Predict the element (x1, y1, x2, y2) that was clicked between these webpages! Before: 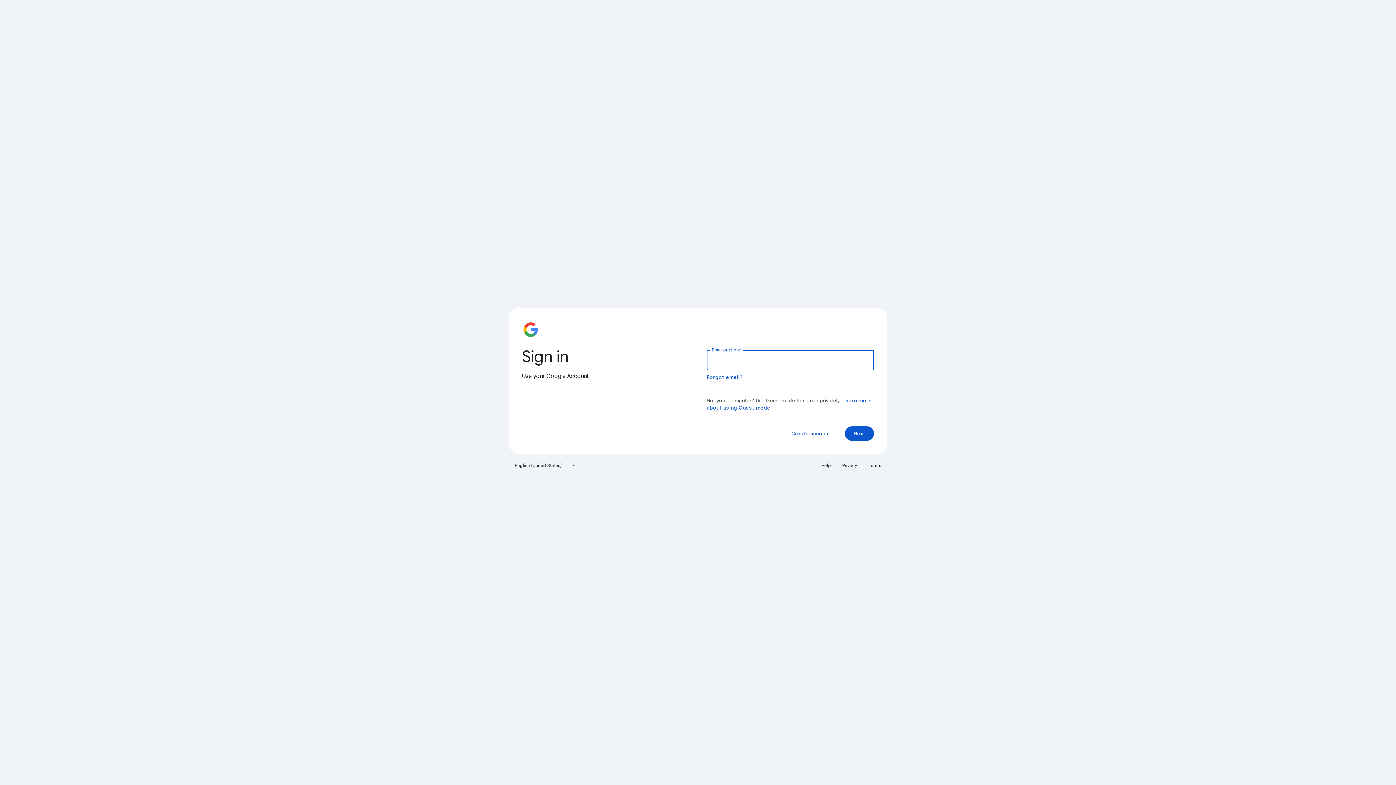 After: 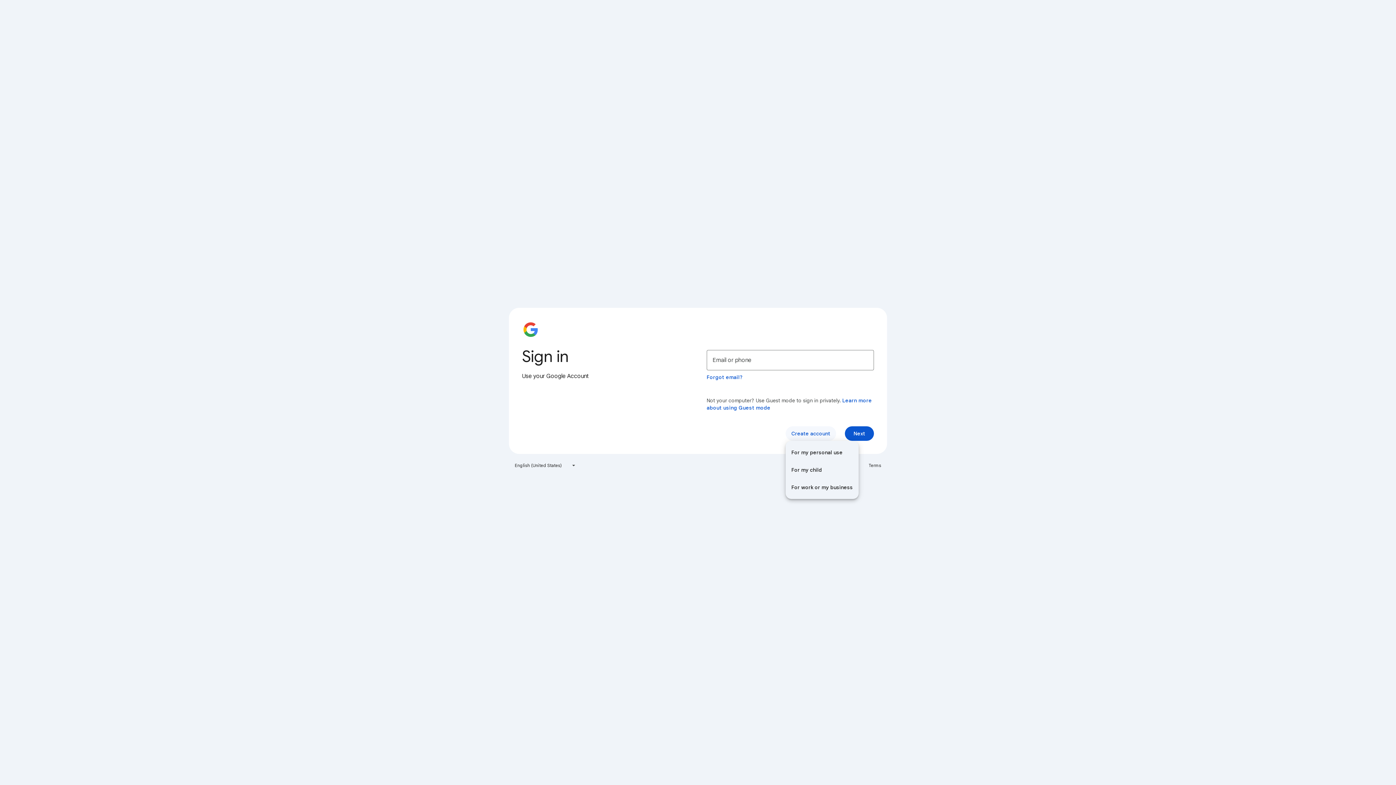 Action: label: Create account bbox: (785, 426, 836, 441)